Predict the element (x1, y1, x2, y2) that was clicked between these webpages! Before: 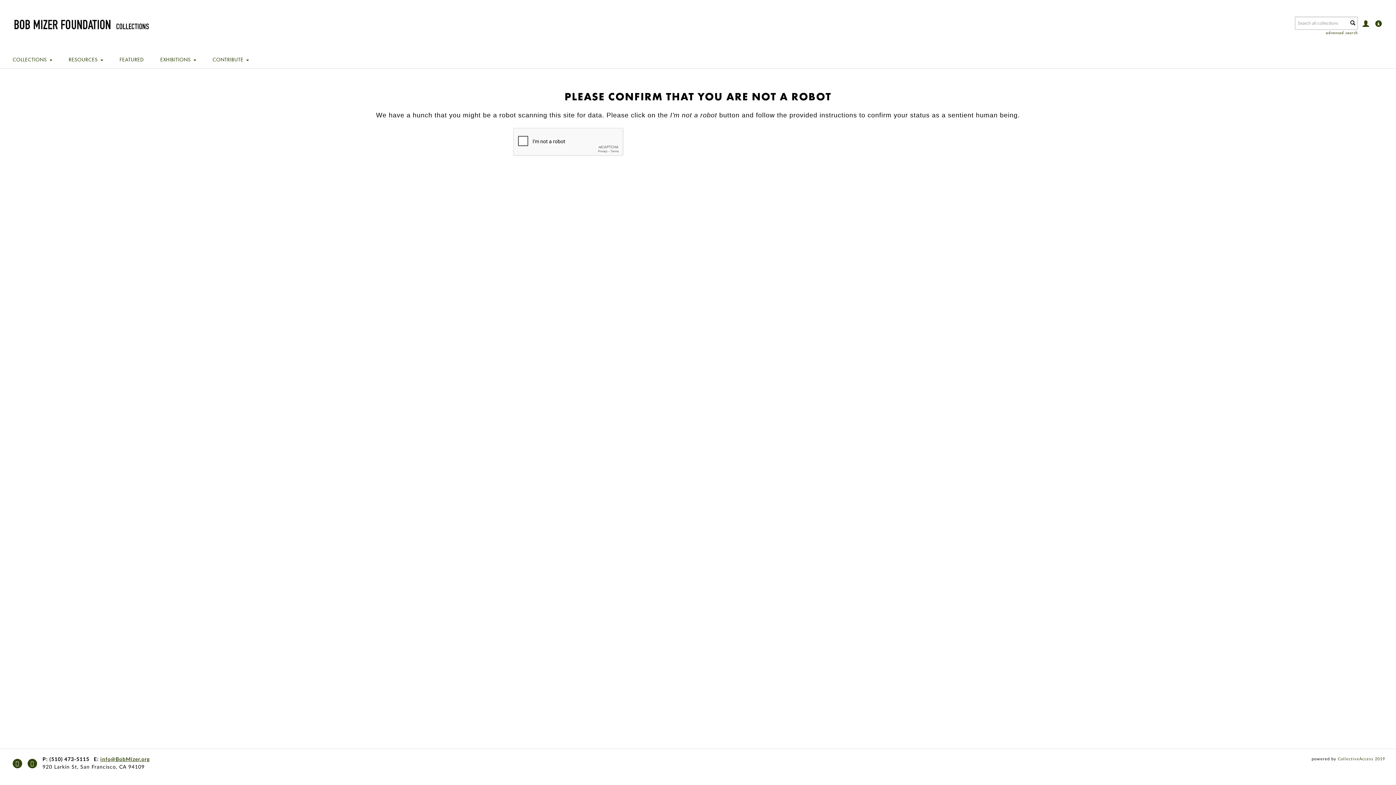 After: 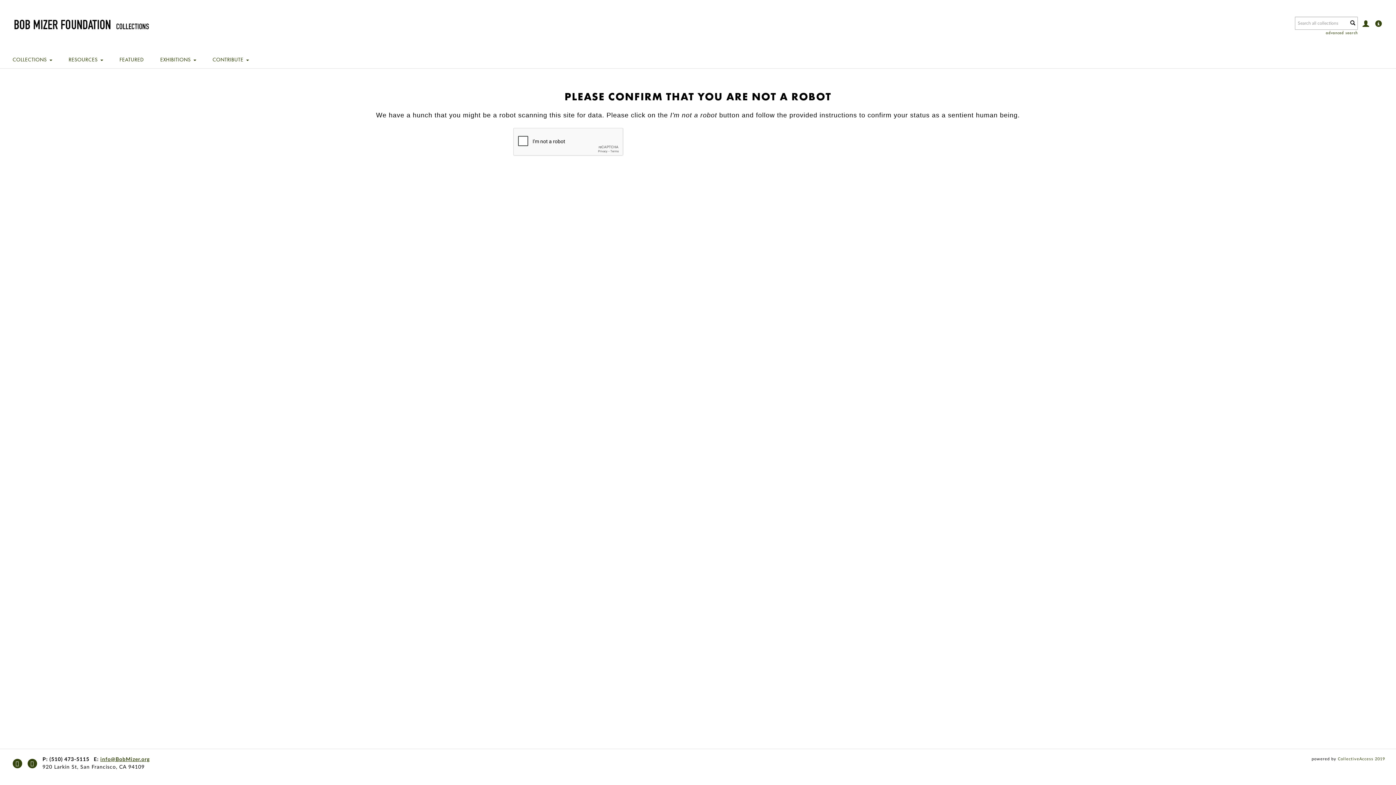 Action: label: info@BobMizer.org bbox: (100, 757, 149, 762)